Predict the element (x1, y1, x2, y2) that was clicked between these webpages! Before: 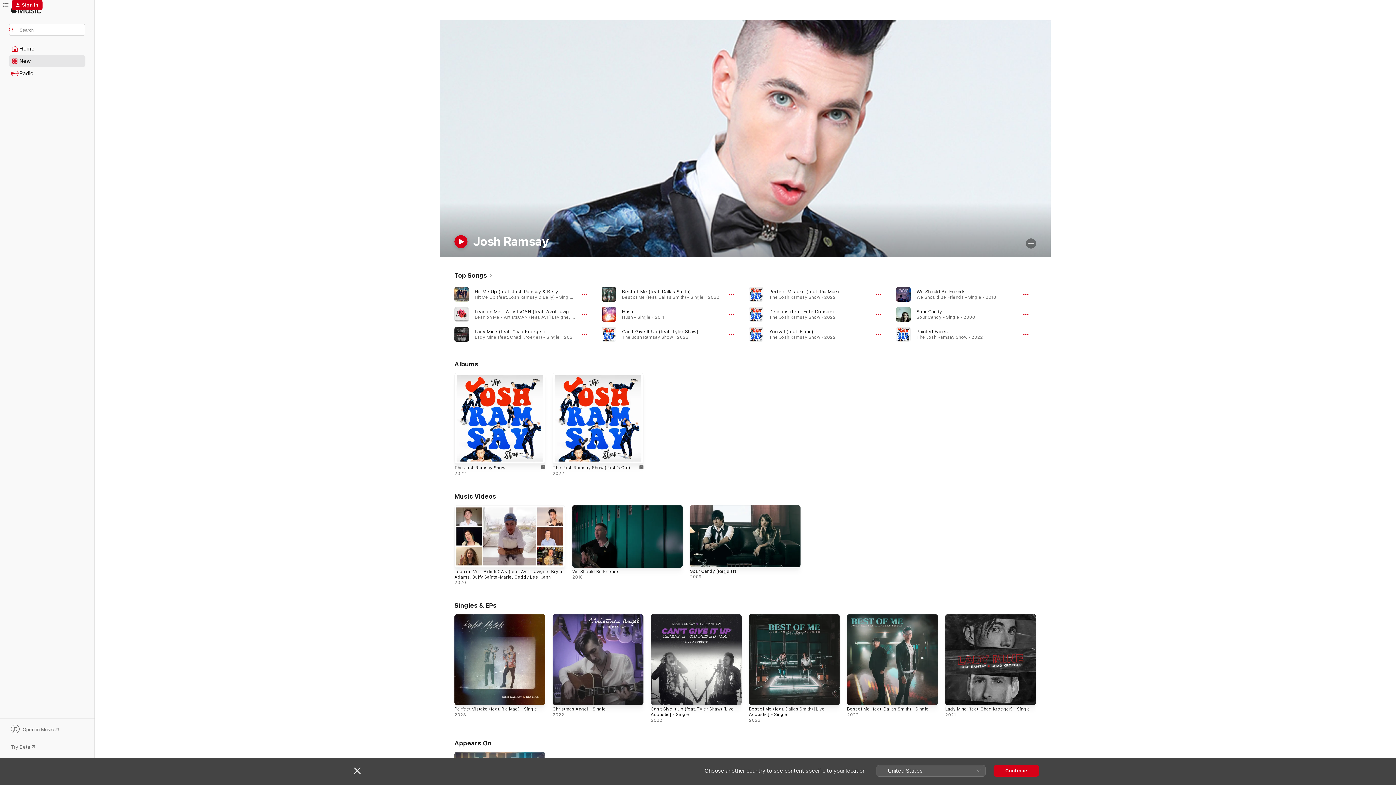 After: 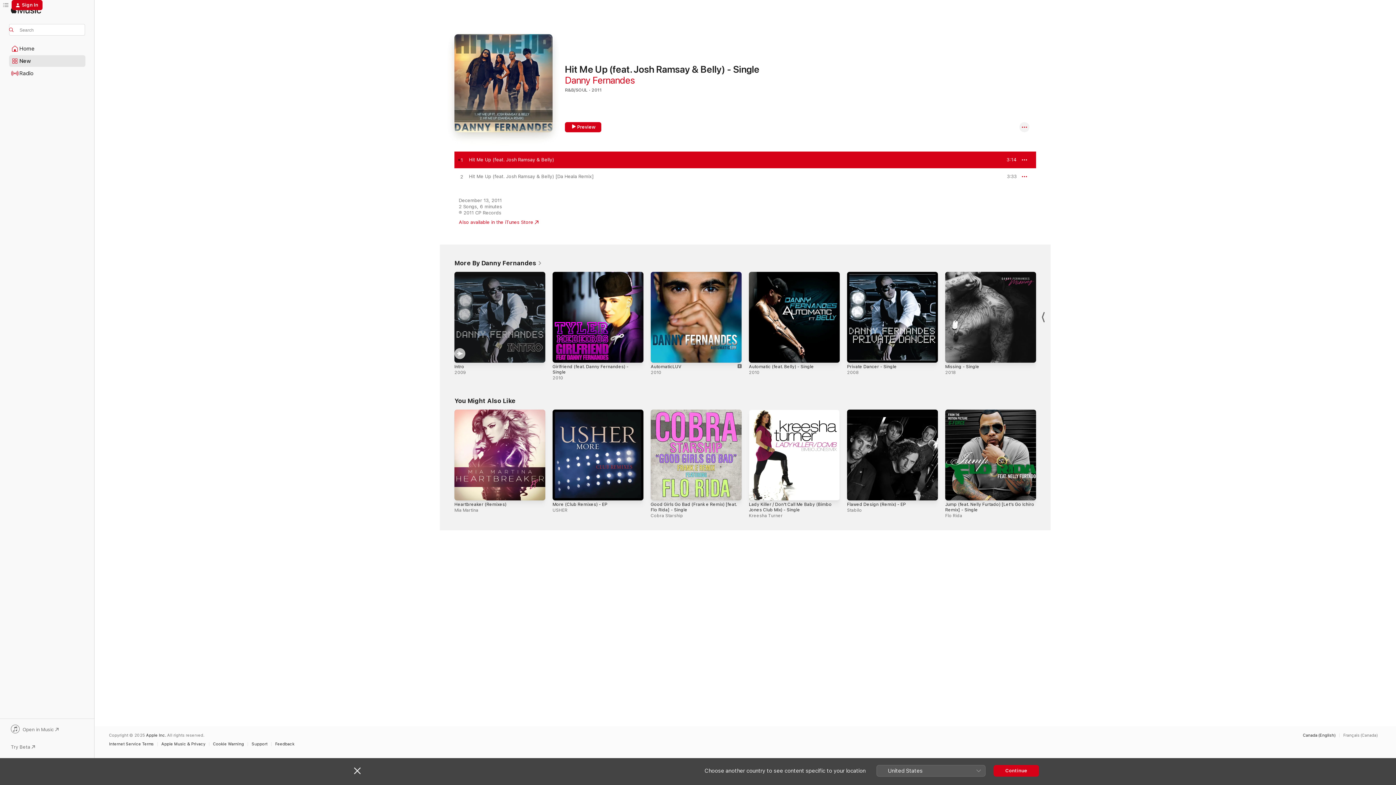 Action: label: Hit Me Up (feat. Josh Ramsay & Belly), By Danny Fernandes bbox: (474, 289, 560, 294)